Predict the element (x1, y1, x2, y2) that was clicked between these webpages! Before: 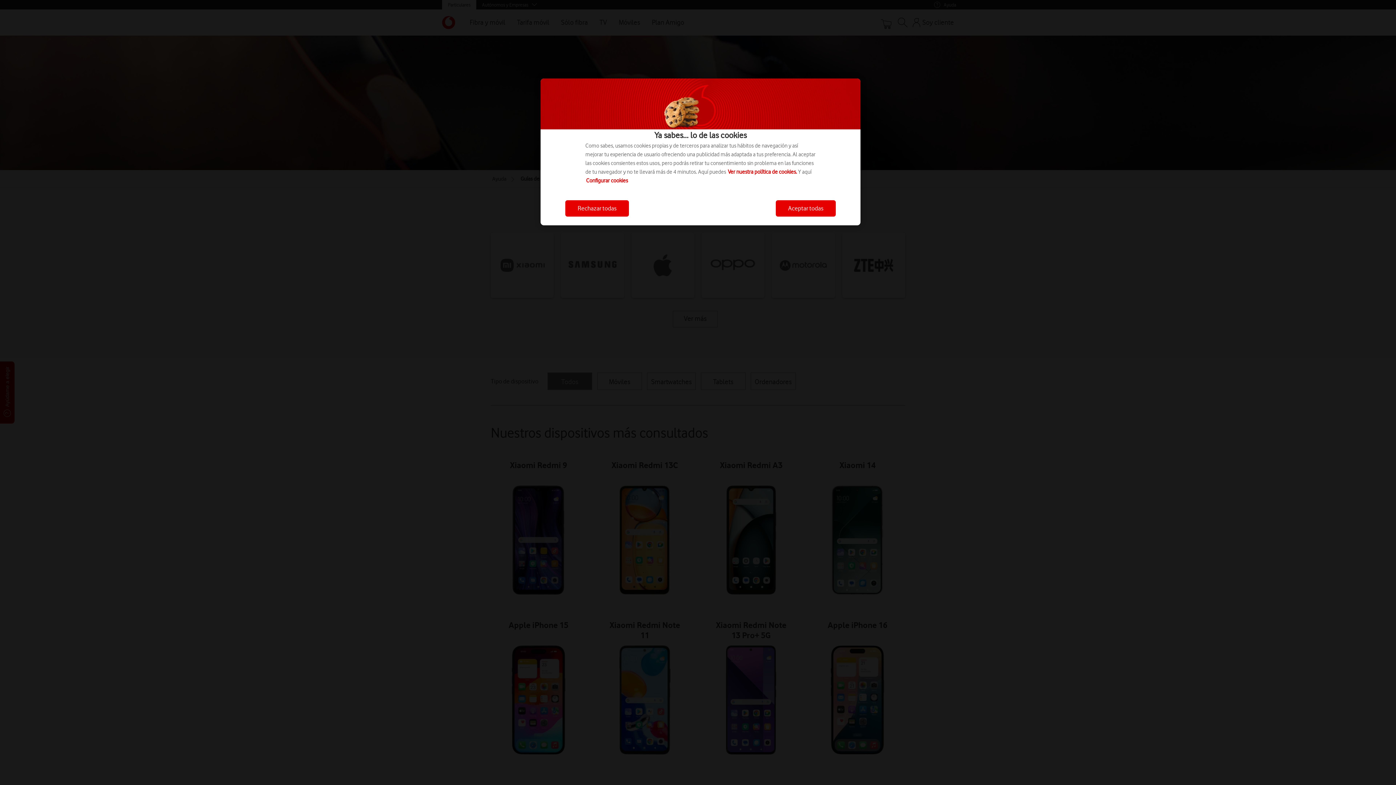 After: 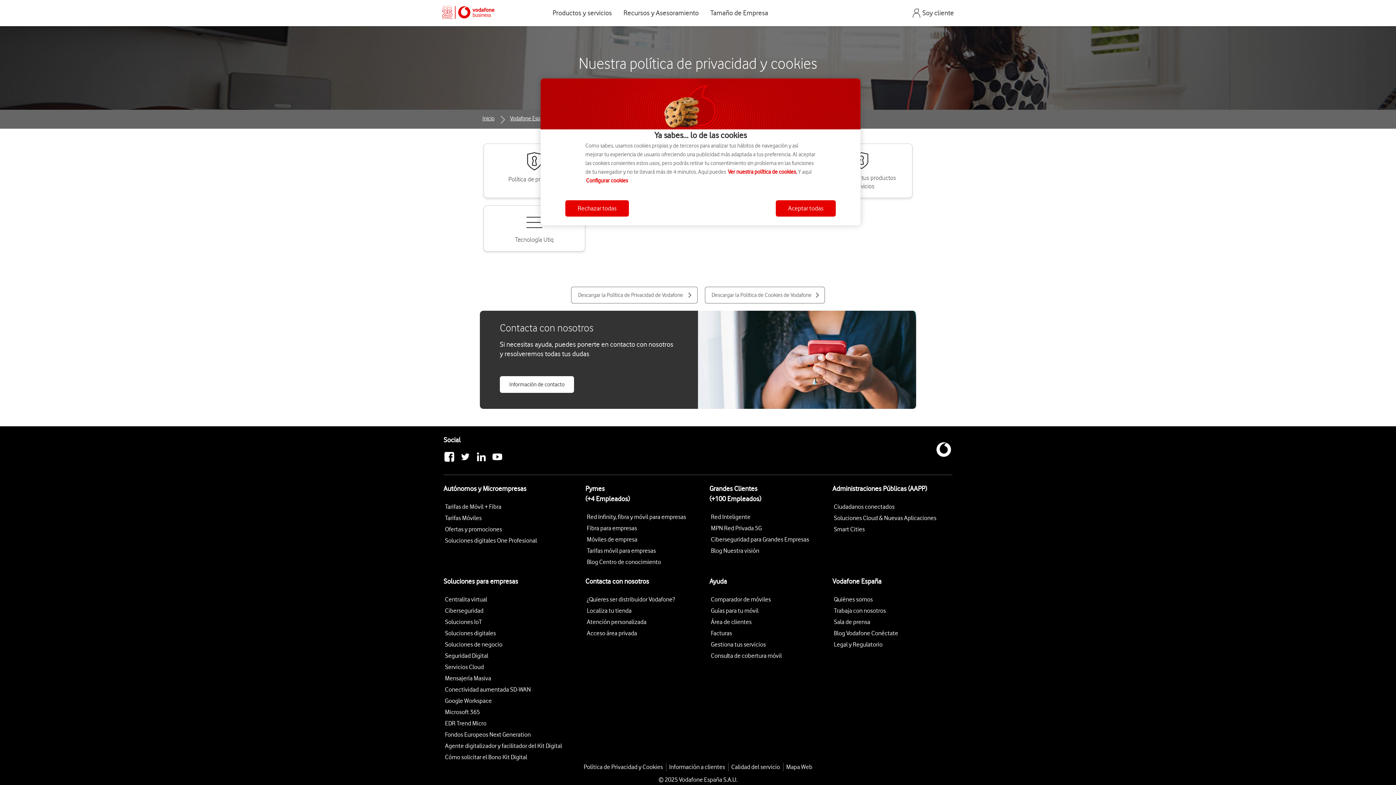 Action: bbox: (728, 168, 797, 175) label: Ver nuestra política de cookies.